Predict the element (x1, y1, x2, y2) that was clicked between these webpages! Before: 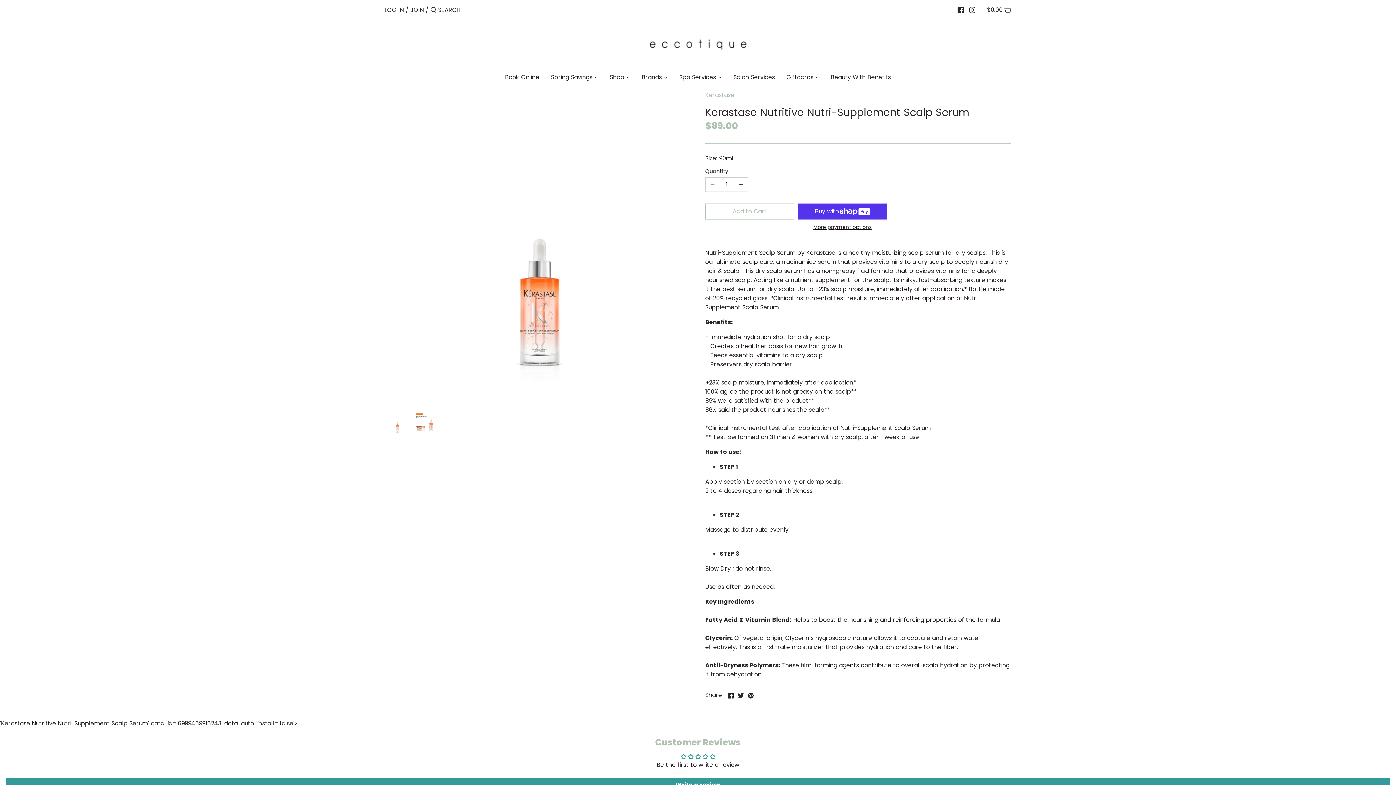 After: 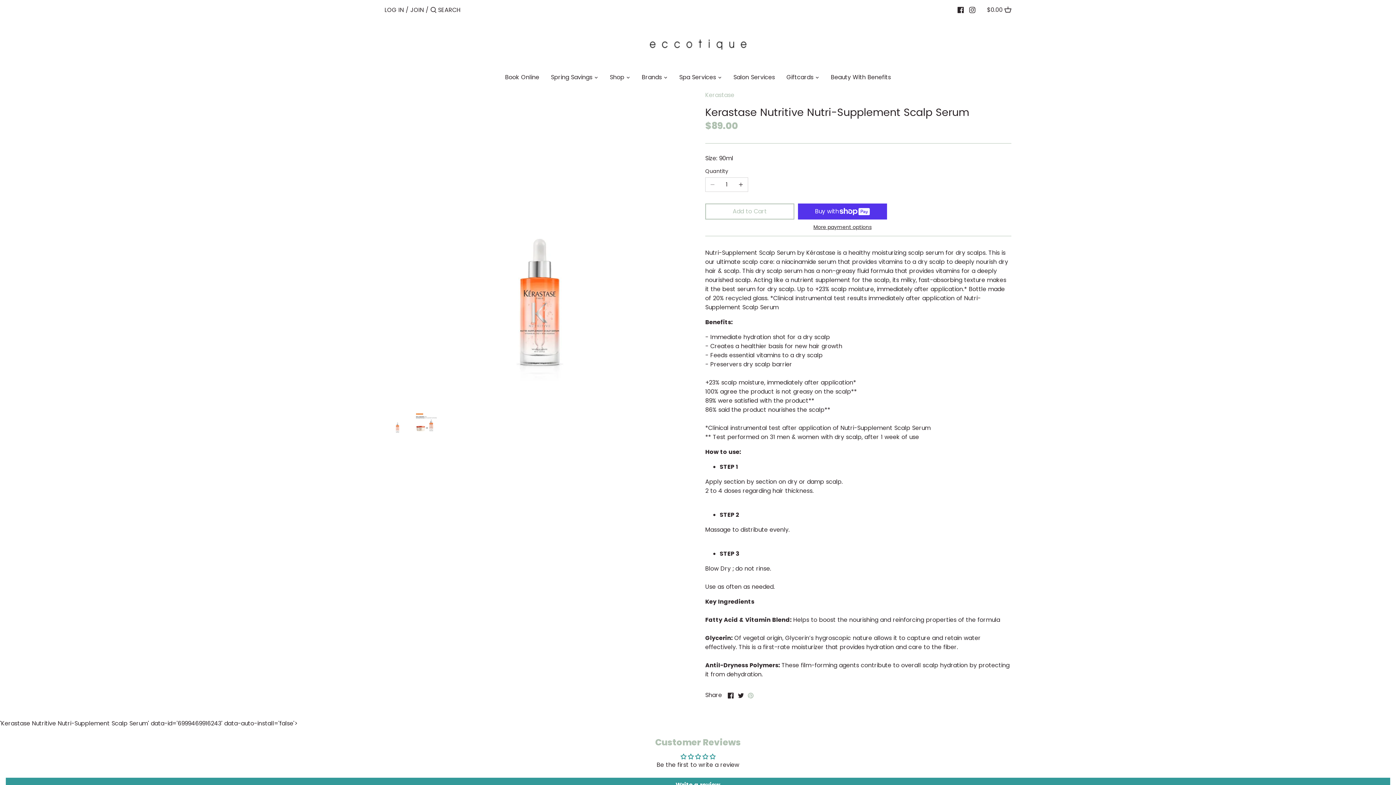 Action: bbox: (747, 690, 753, 698) label: Pin it